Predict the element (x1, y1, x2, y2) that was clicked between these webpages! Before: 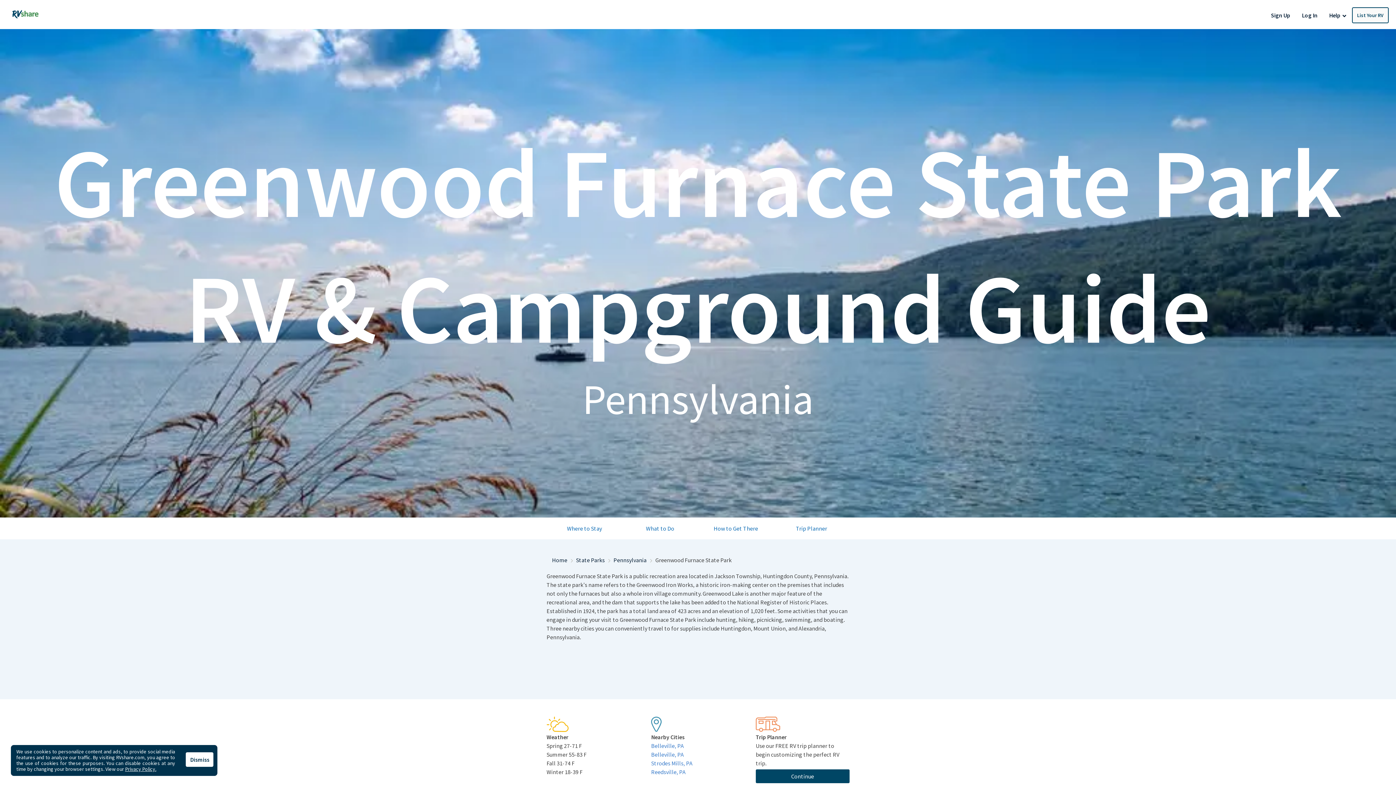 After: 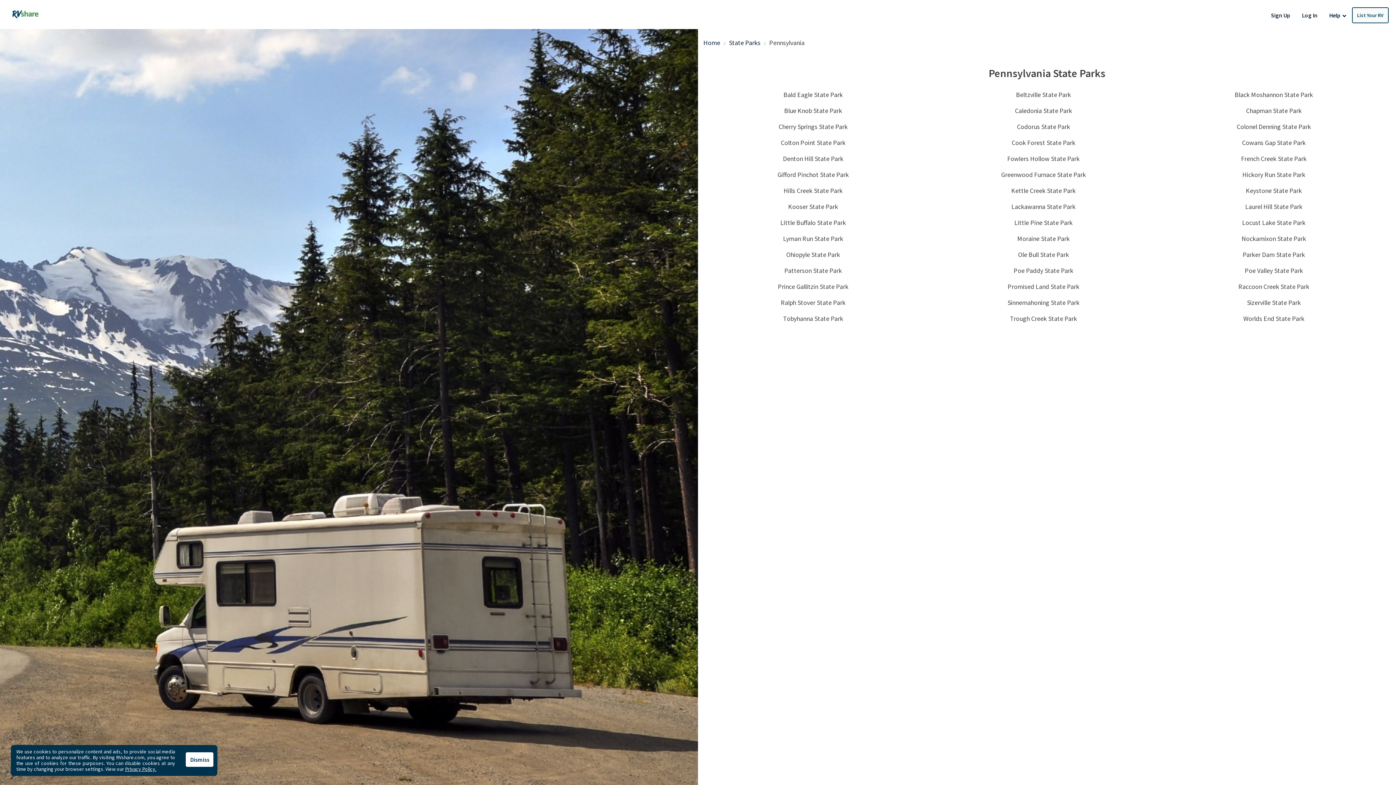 Action: bbox: (613, 556, 646, 564) label: Pennsylvania